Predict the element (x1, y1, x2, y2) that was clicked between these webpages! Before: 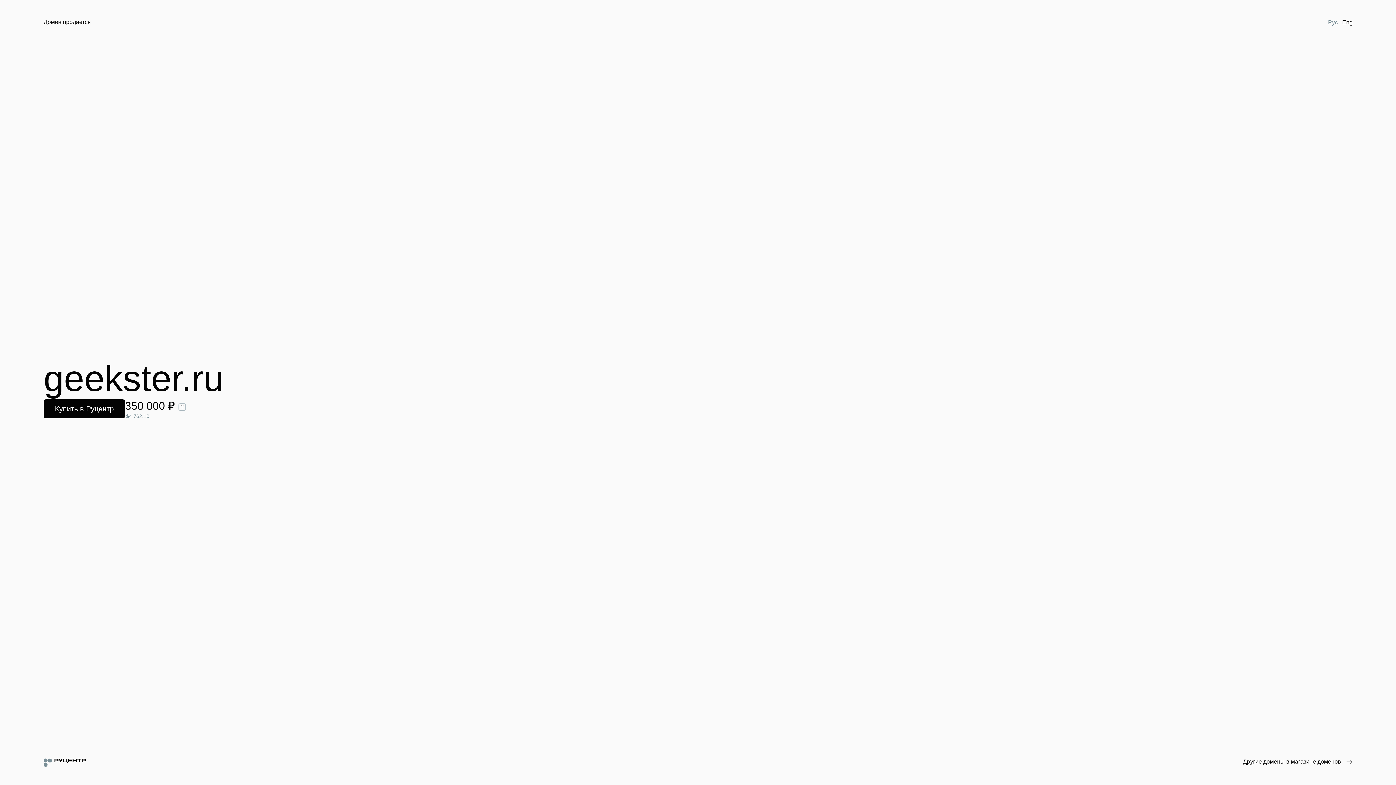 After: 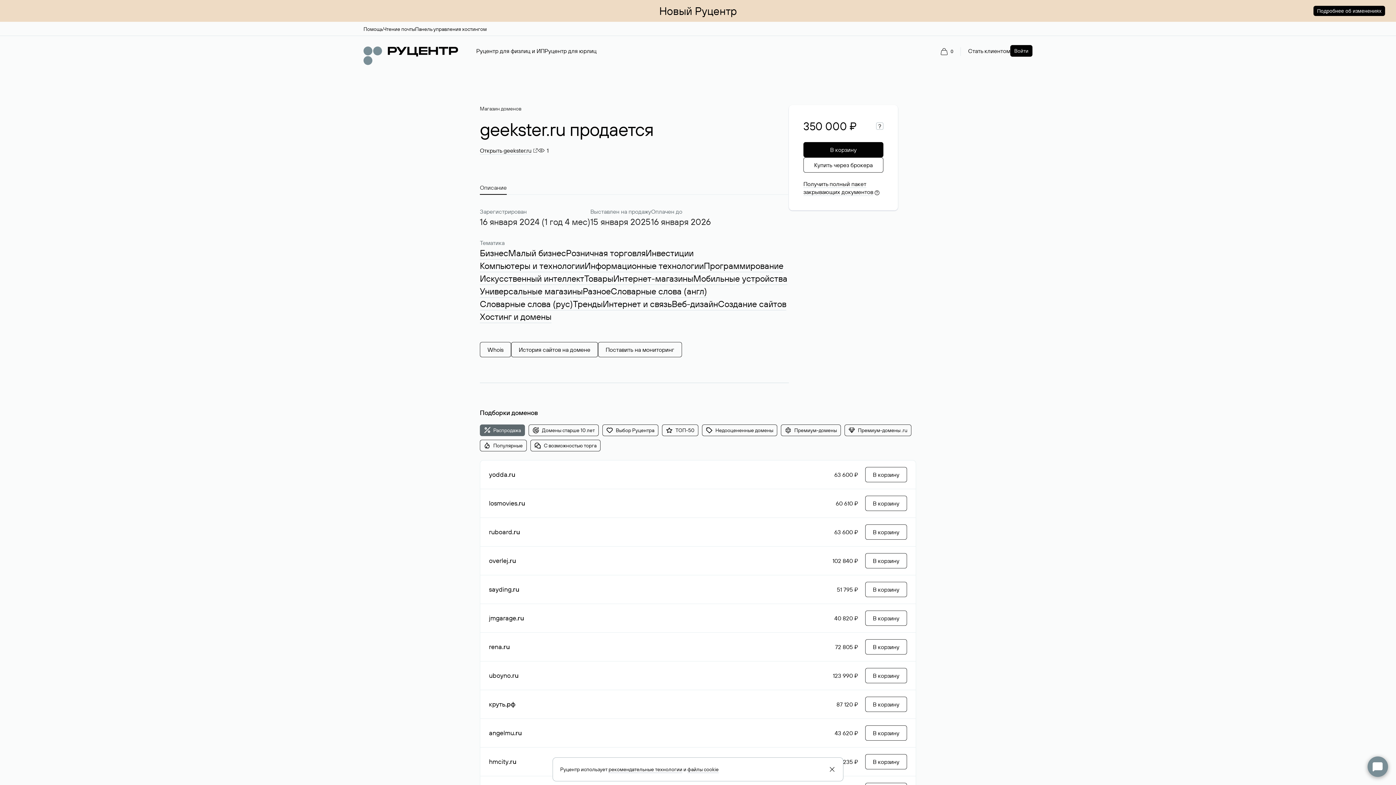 Action: label: Купить в Руцентр bbox: (43, 399, 125, 418)